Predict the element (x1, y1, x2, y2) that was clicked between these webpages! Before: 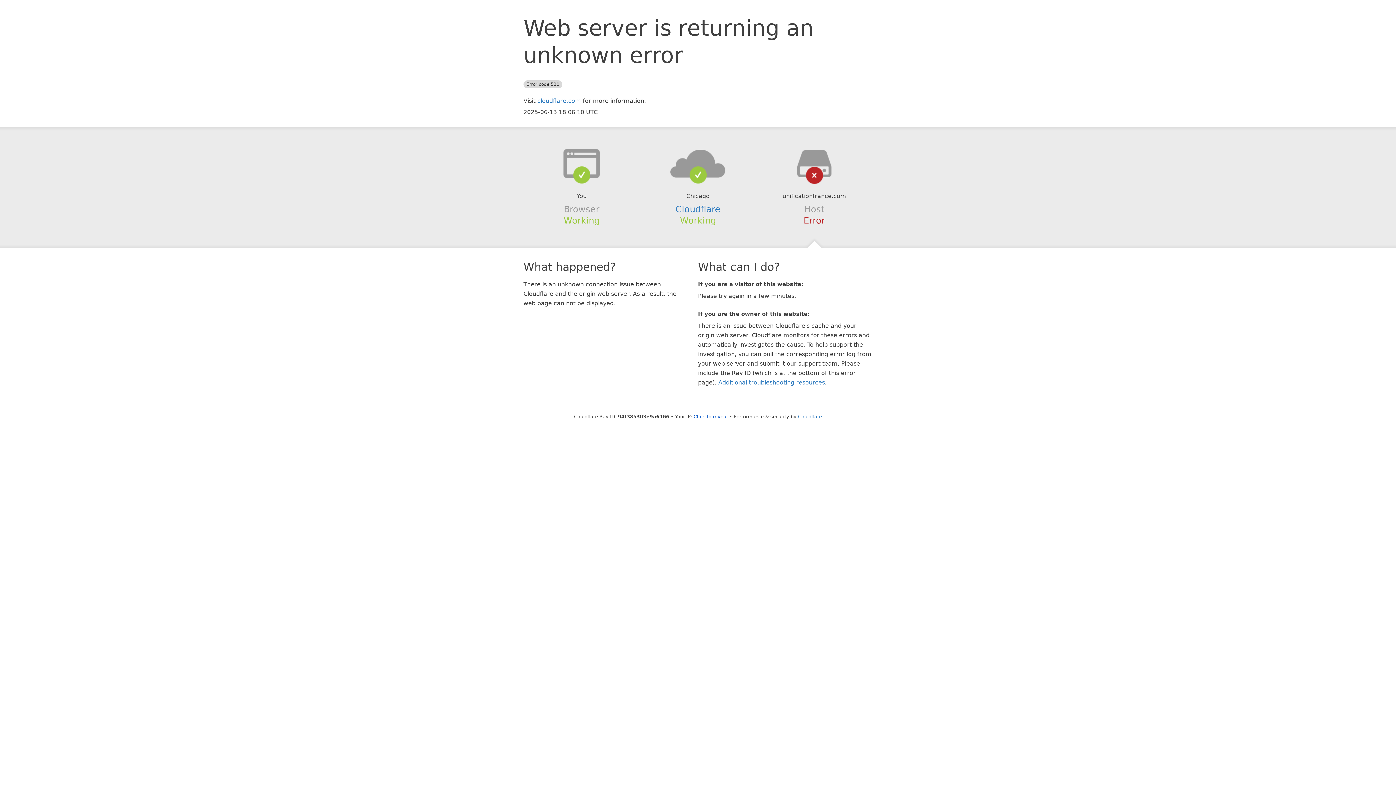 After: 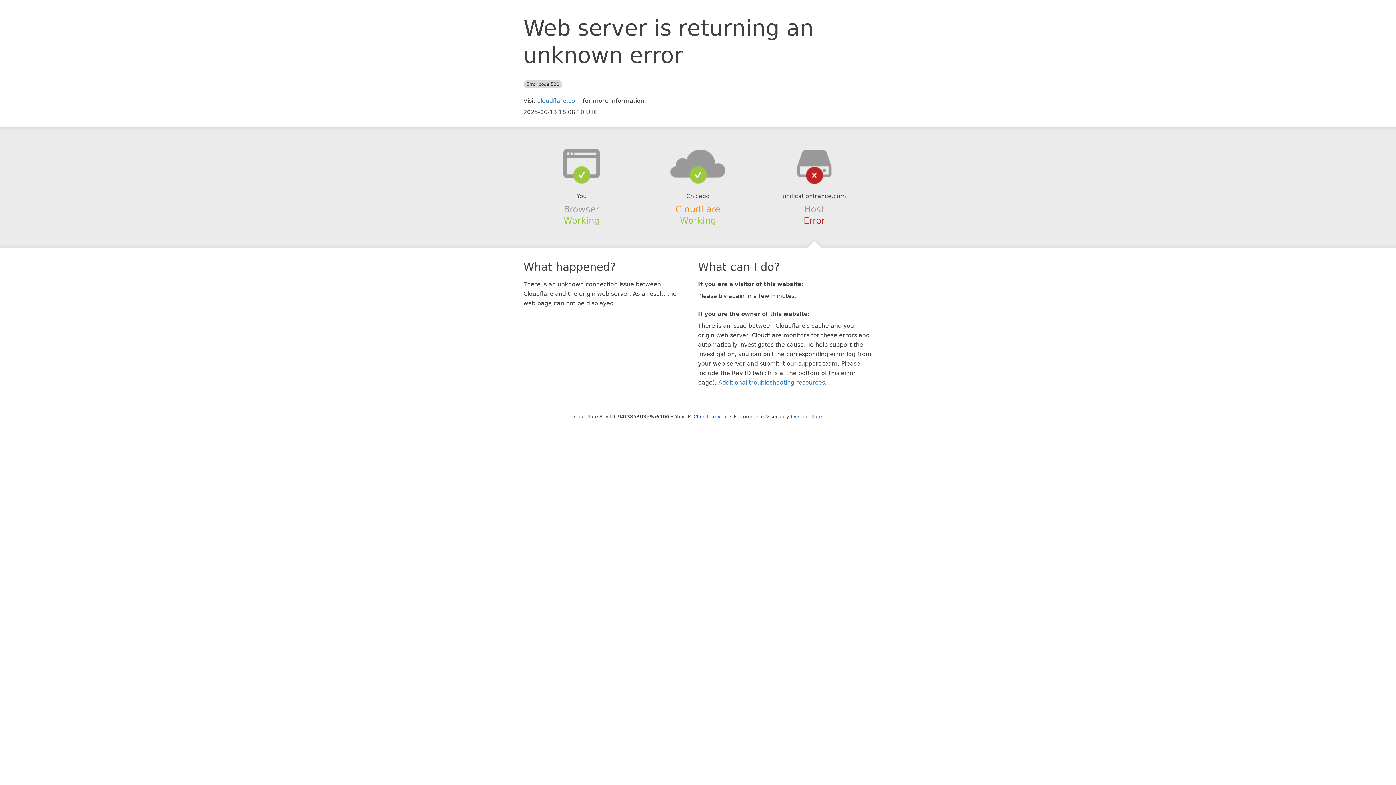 Action: label: Cloudflare bbox: (675, 204, 720, 214)